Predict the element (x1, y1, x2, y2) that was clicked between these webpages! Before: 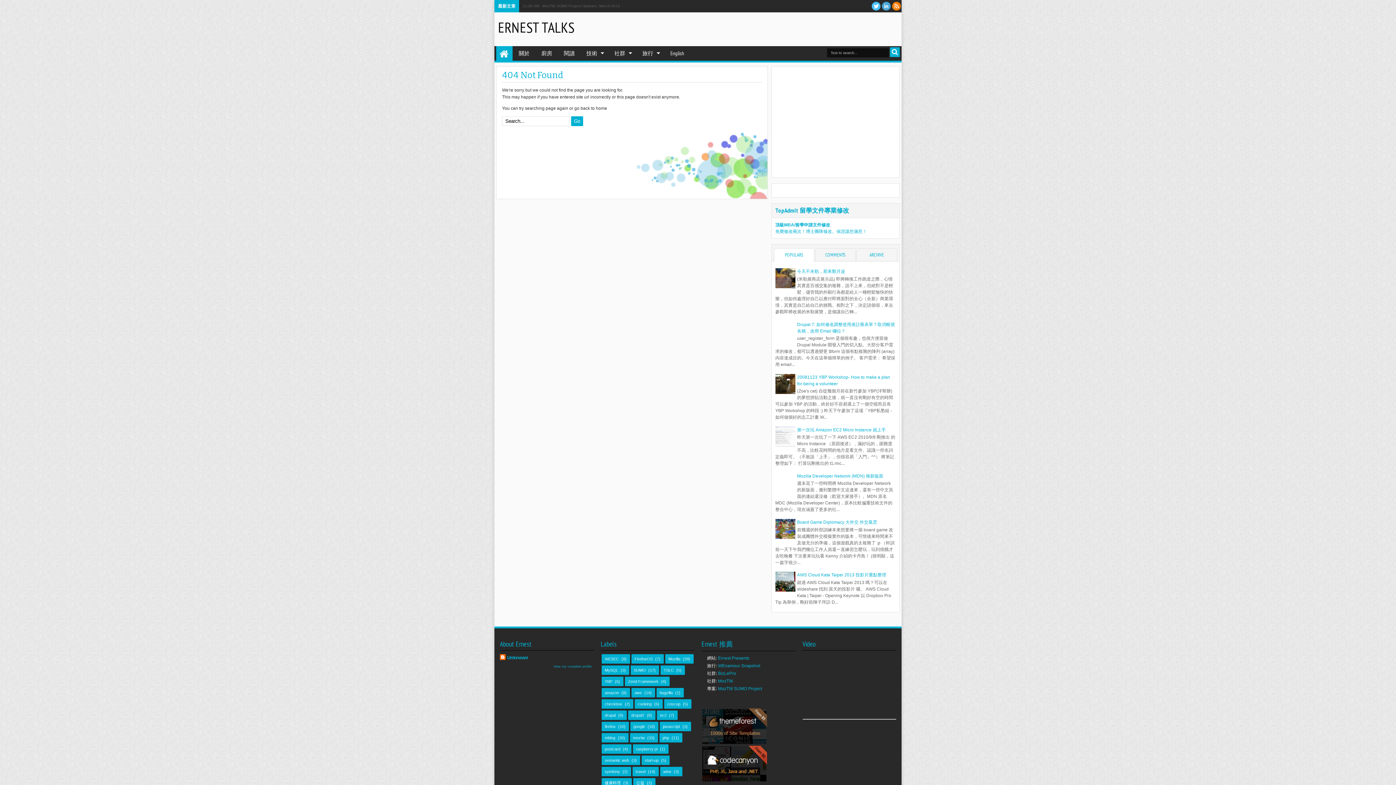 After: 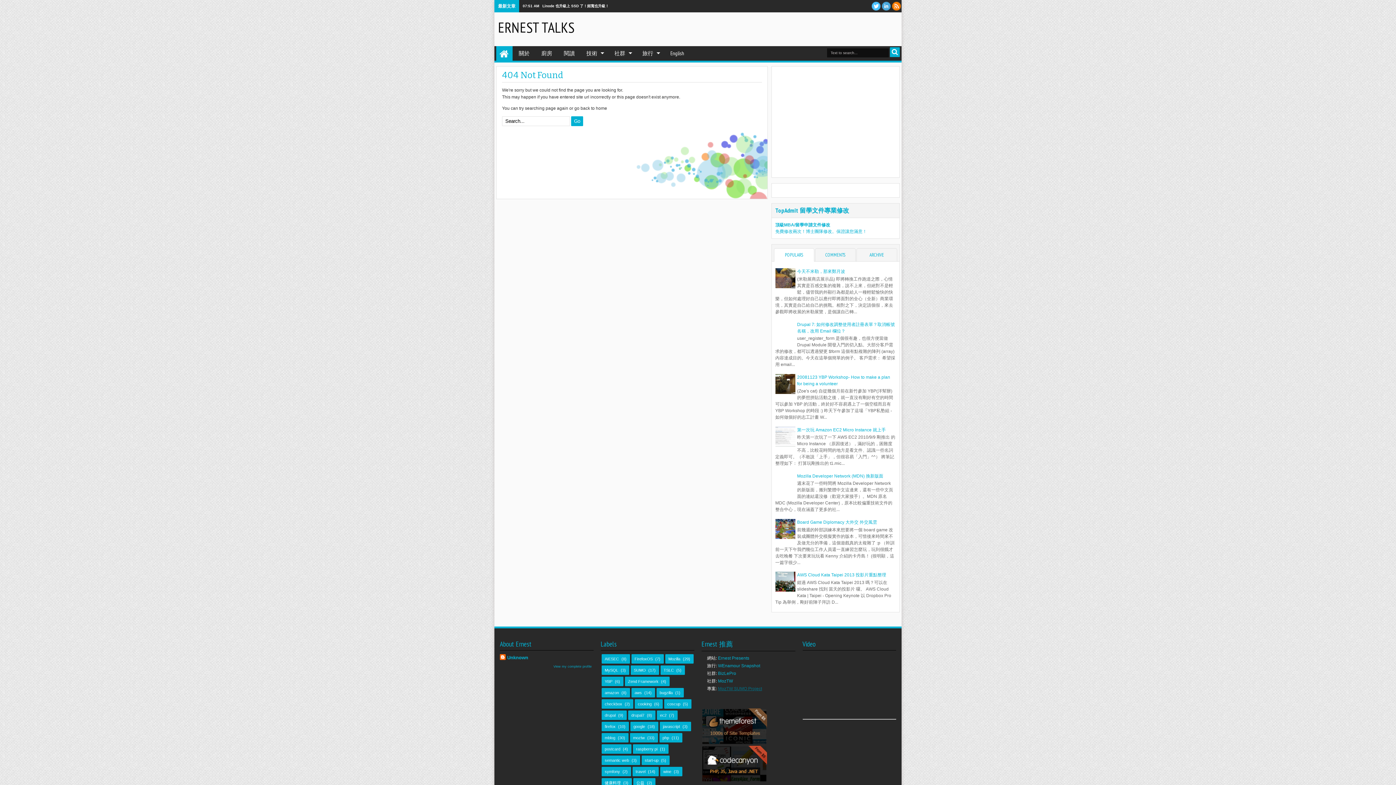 Action: label: MozTW SUMO Project bbox: (718, 686, 762, 691)